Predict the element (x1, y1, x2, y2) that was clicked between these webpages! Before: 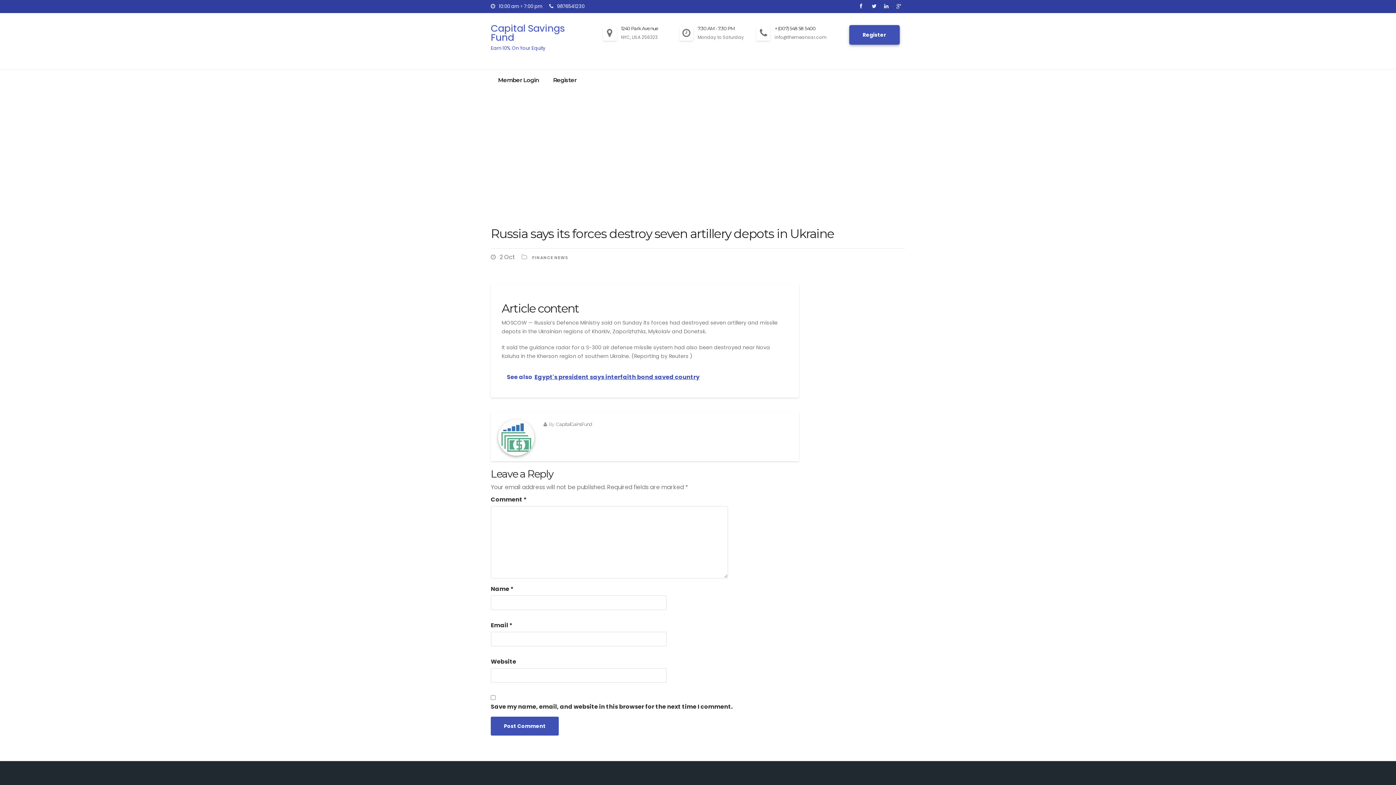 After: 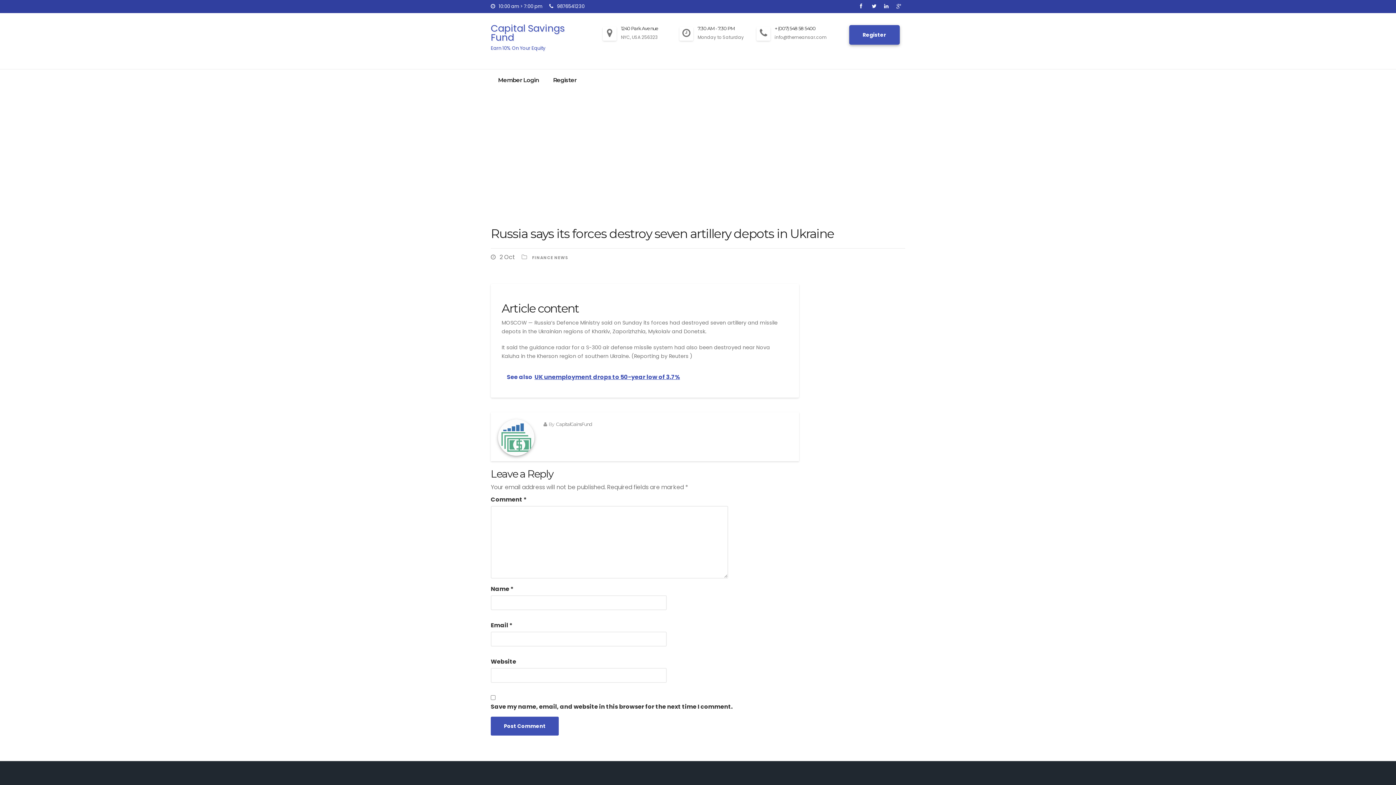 Action: bbox: (860, 2, 866, 9)